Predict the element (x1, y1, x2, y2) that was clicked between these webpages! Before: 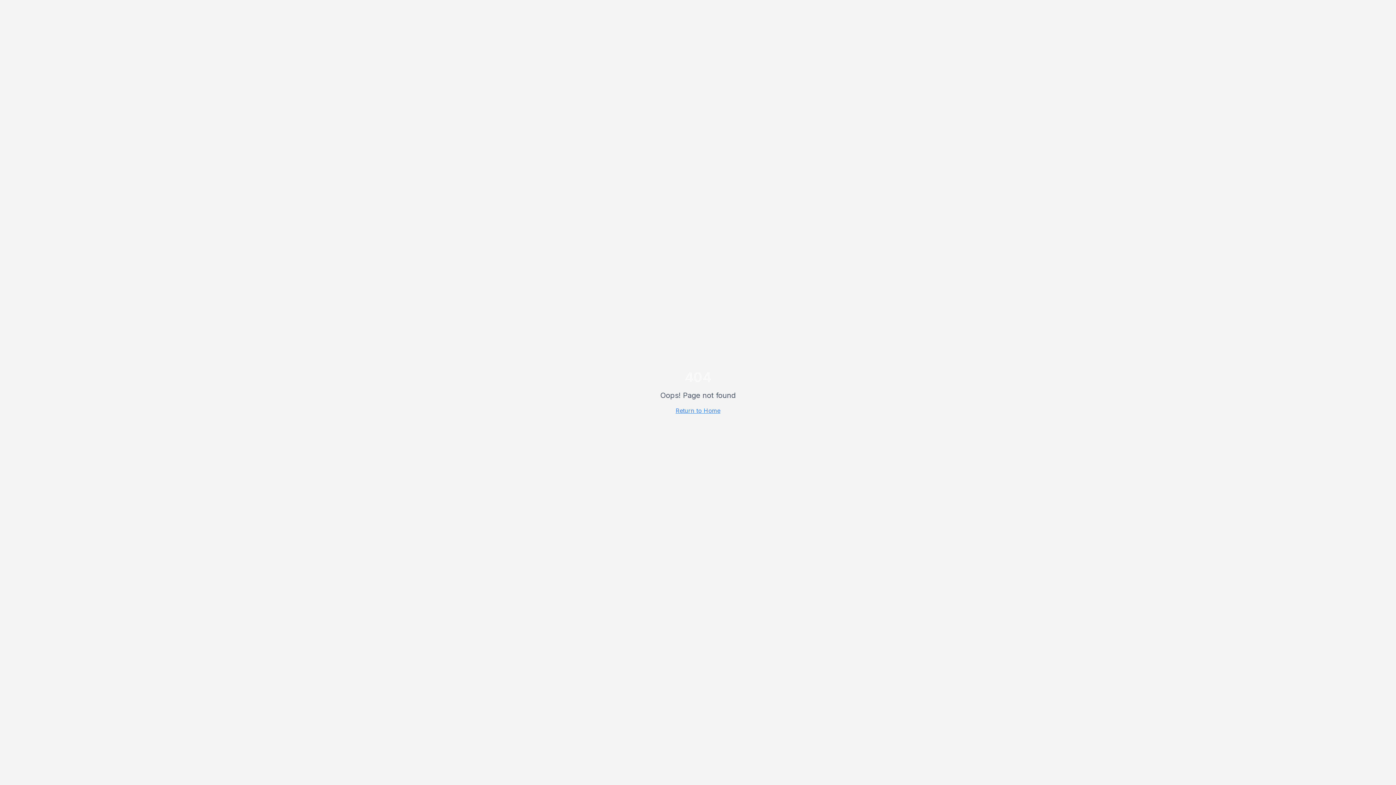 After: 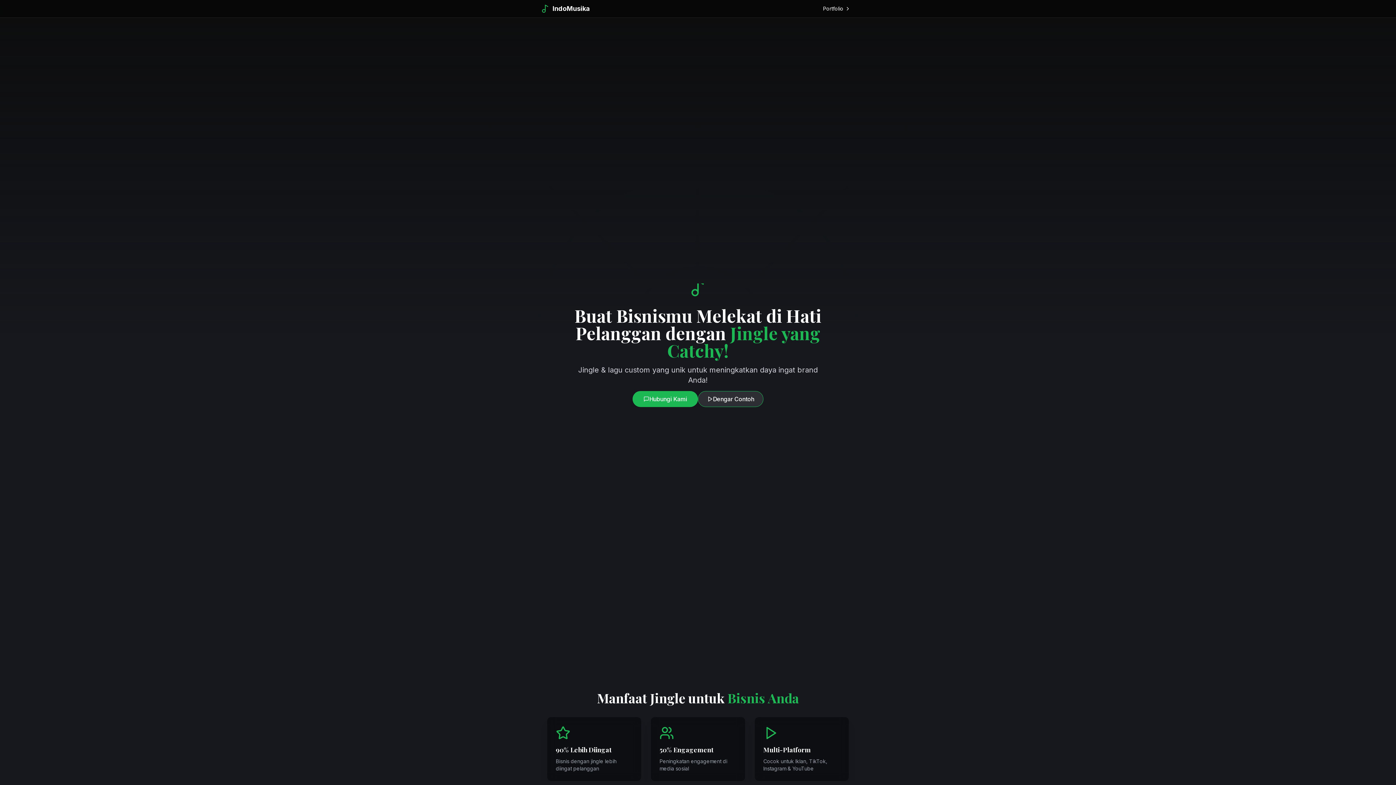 Action: bbox: (675, 407, 720, 414) label: Return to Home